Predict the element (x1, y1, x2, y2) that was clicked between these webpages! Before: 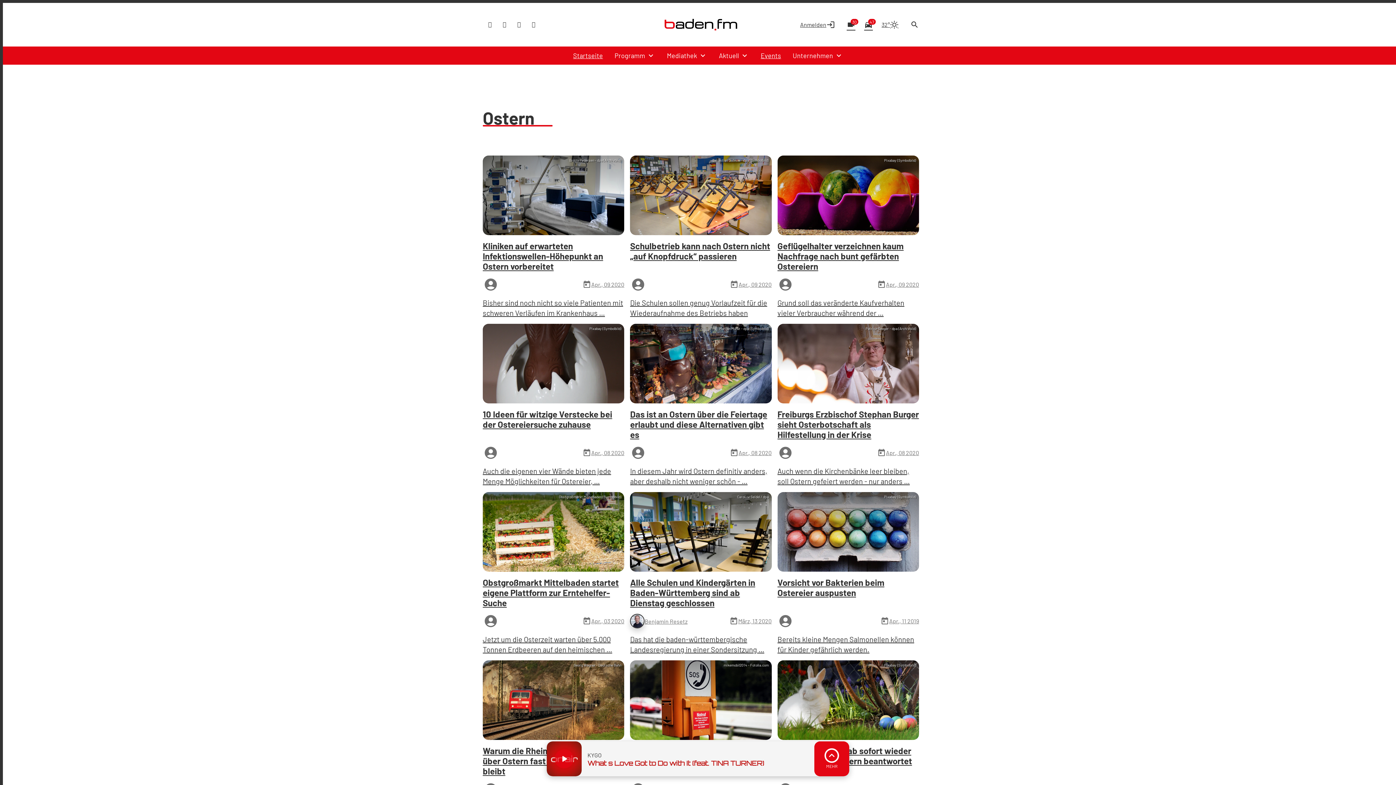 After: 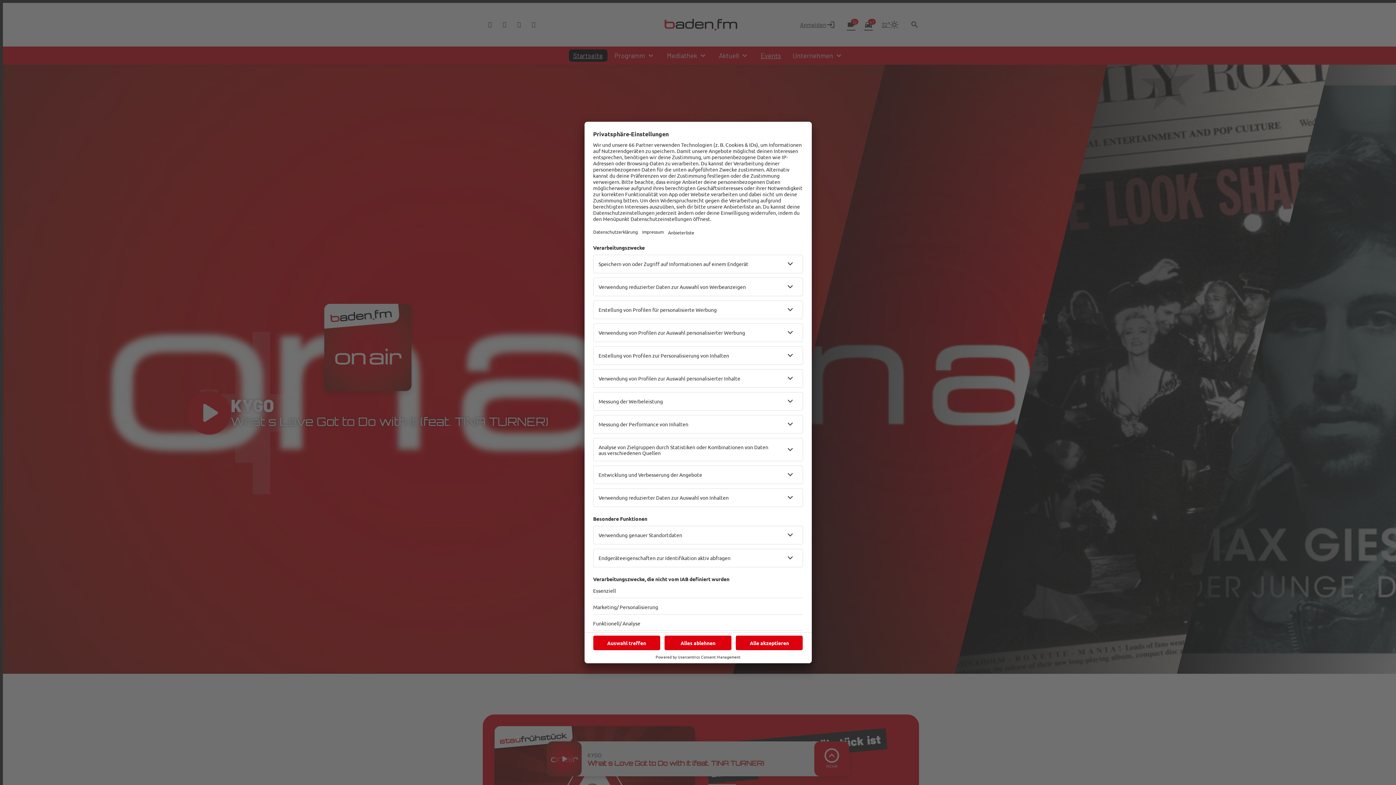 Action: bbox: (664, 10, 737, 39)